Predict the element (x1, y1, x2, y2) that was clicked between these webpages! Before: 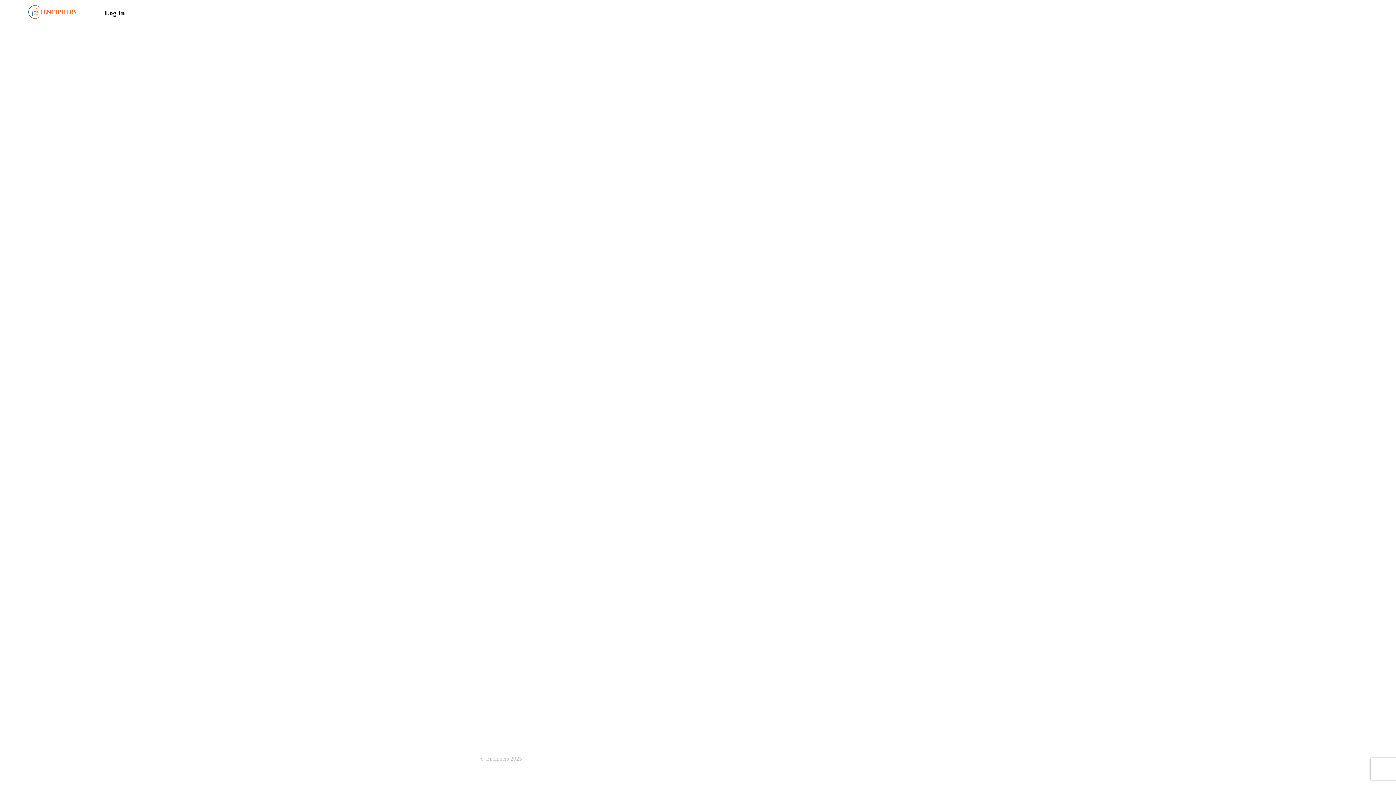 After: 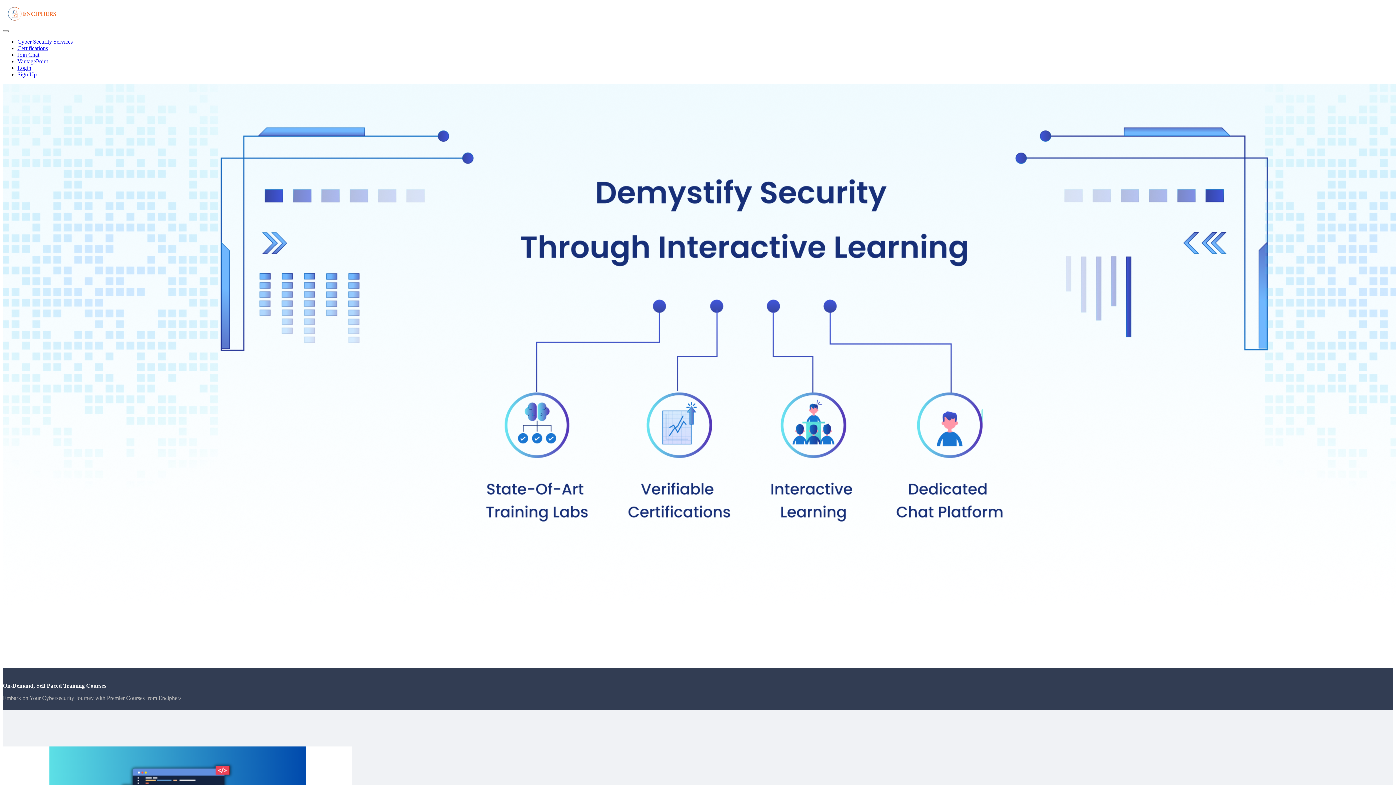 Action: bbox: (23, 1, 81, 24)